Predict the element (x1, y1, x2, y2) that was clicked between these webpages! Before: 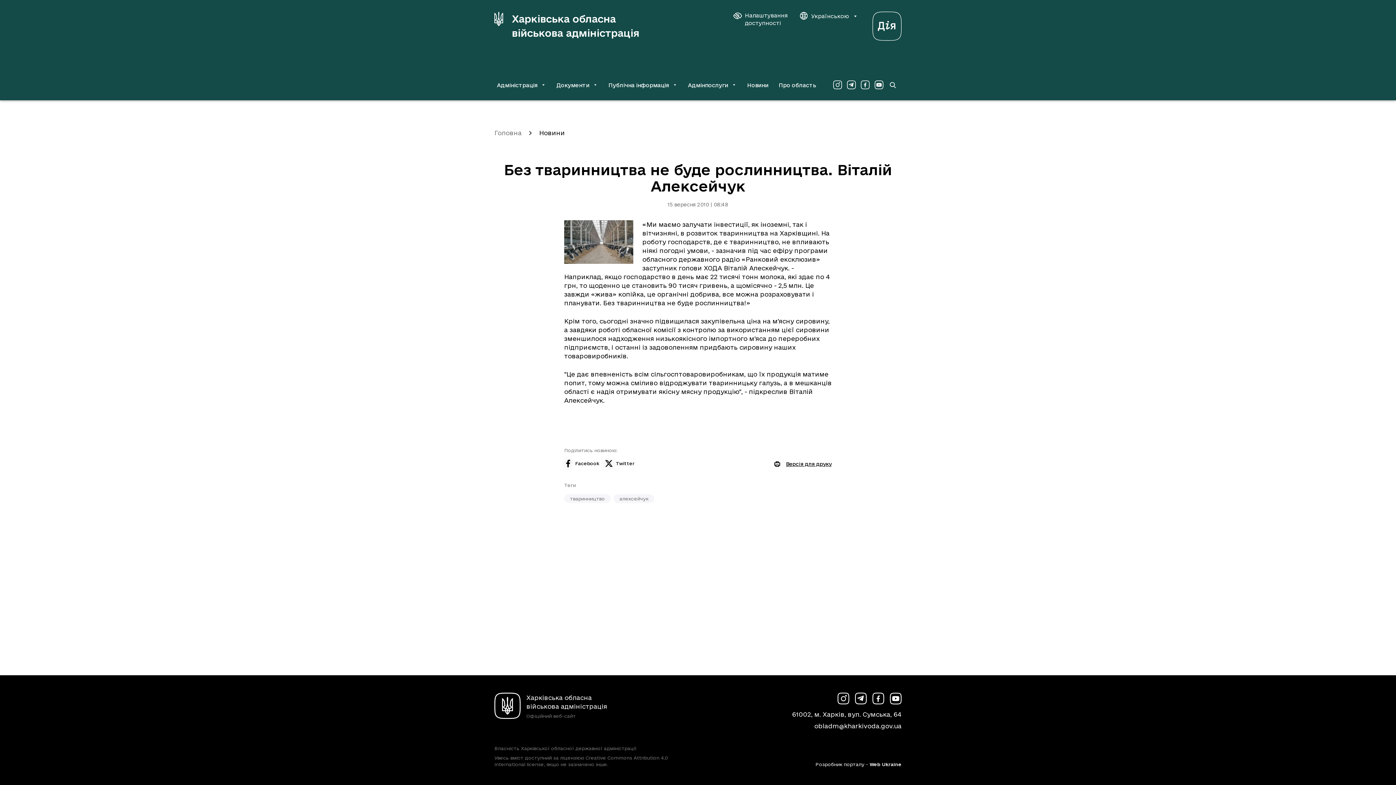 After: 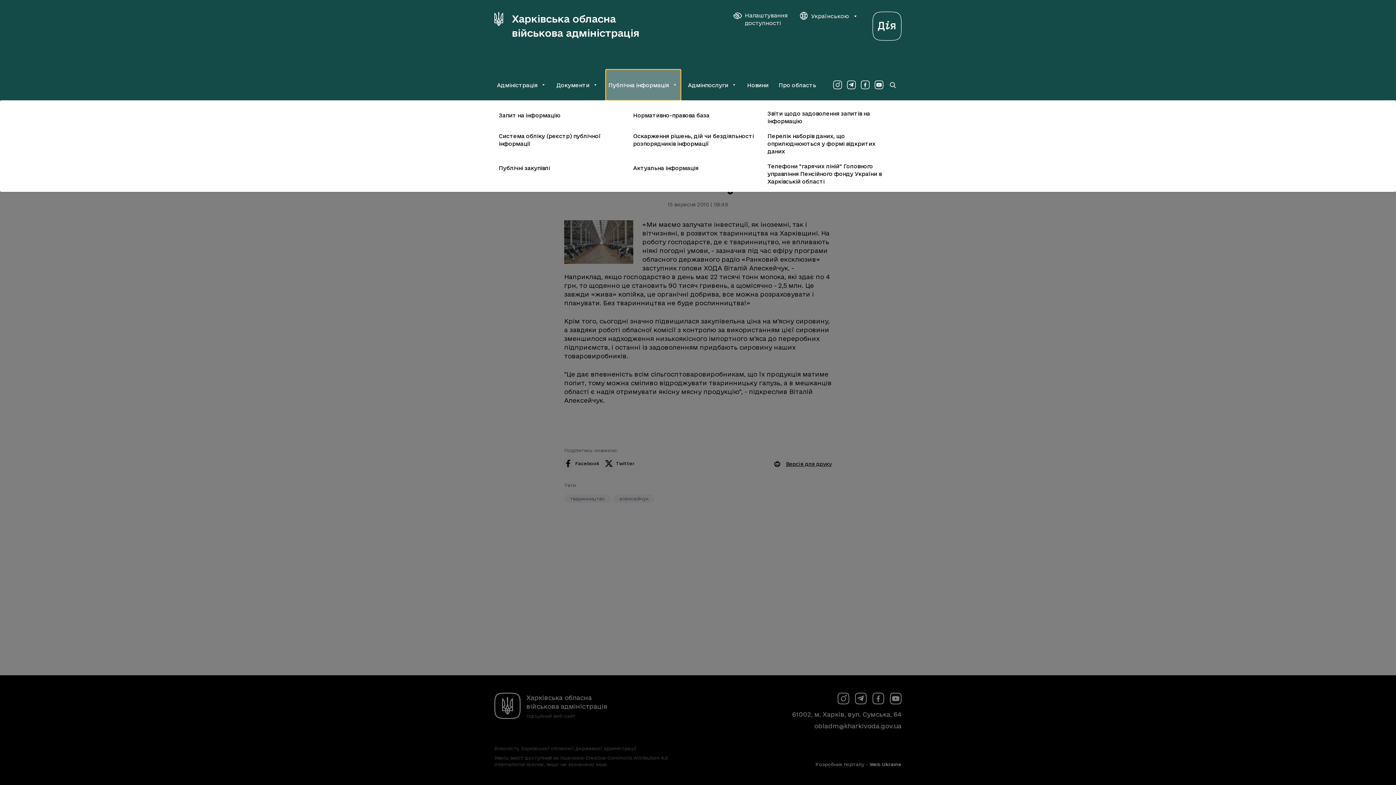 Action: bbox: (606, 69, 680, 100) label: Публічна інформація